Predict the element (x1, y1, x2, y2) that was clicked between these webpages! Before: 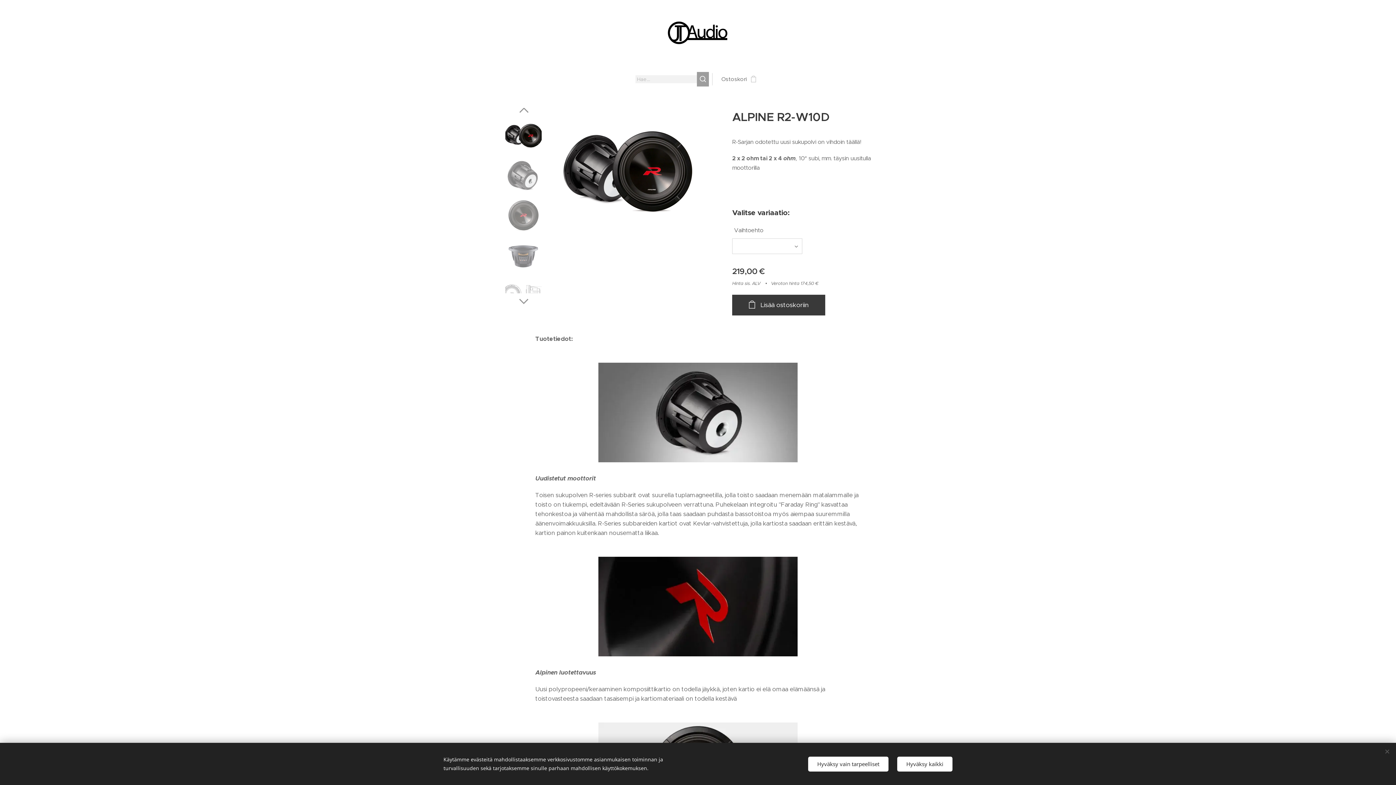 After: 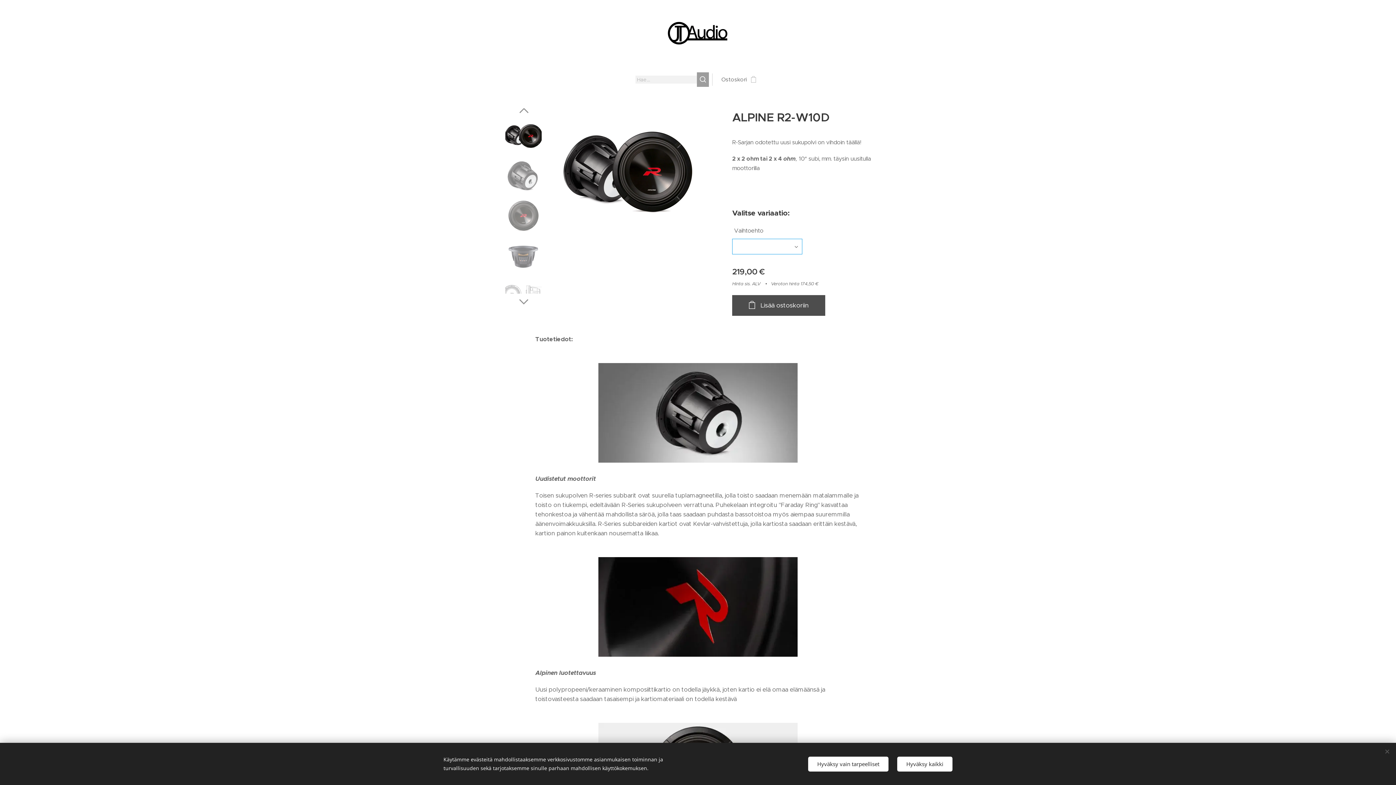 Action: label: Lisää ostoskoriin bbox: (732, 294, 825, 315)